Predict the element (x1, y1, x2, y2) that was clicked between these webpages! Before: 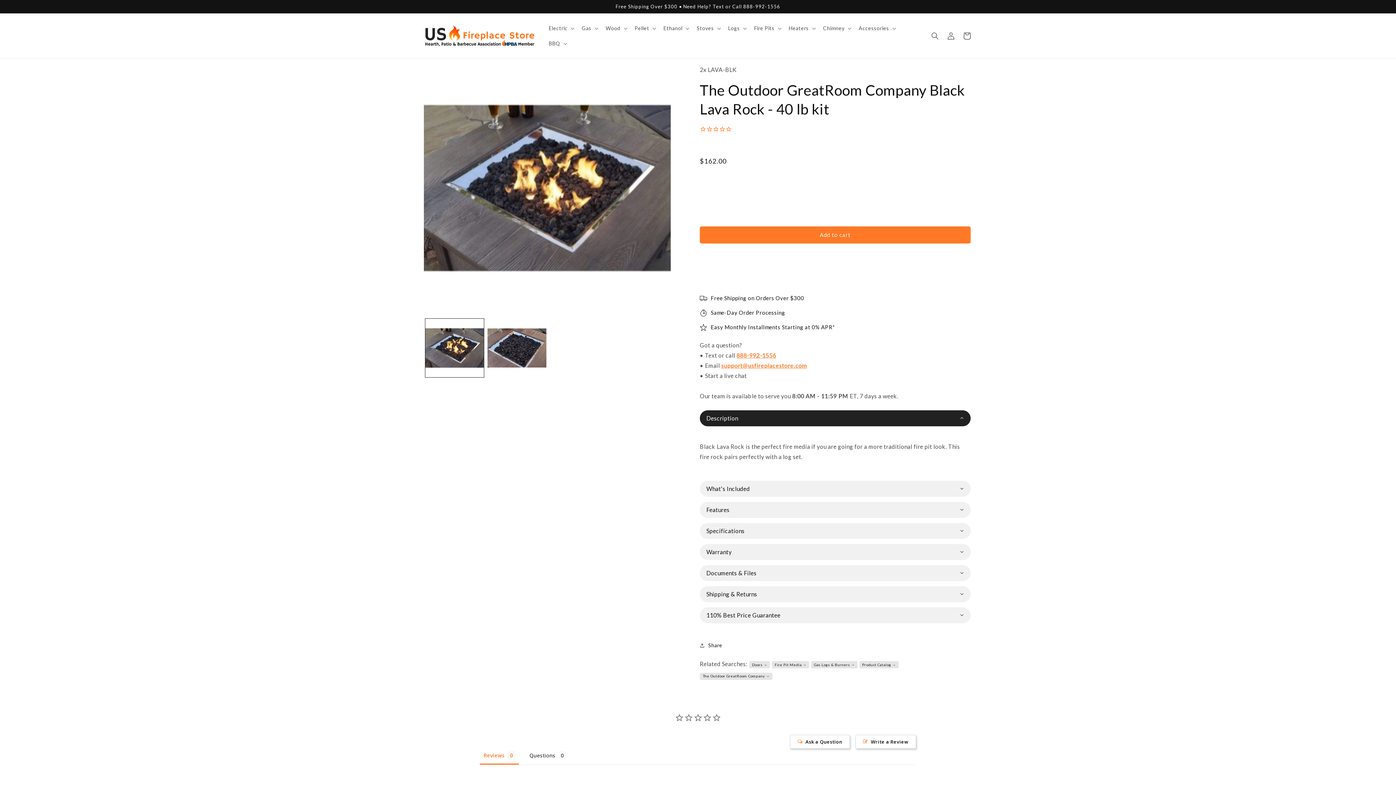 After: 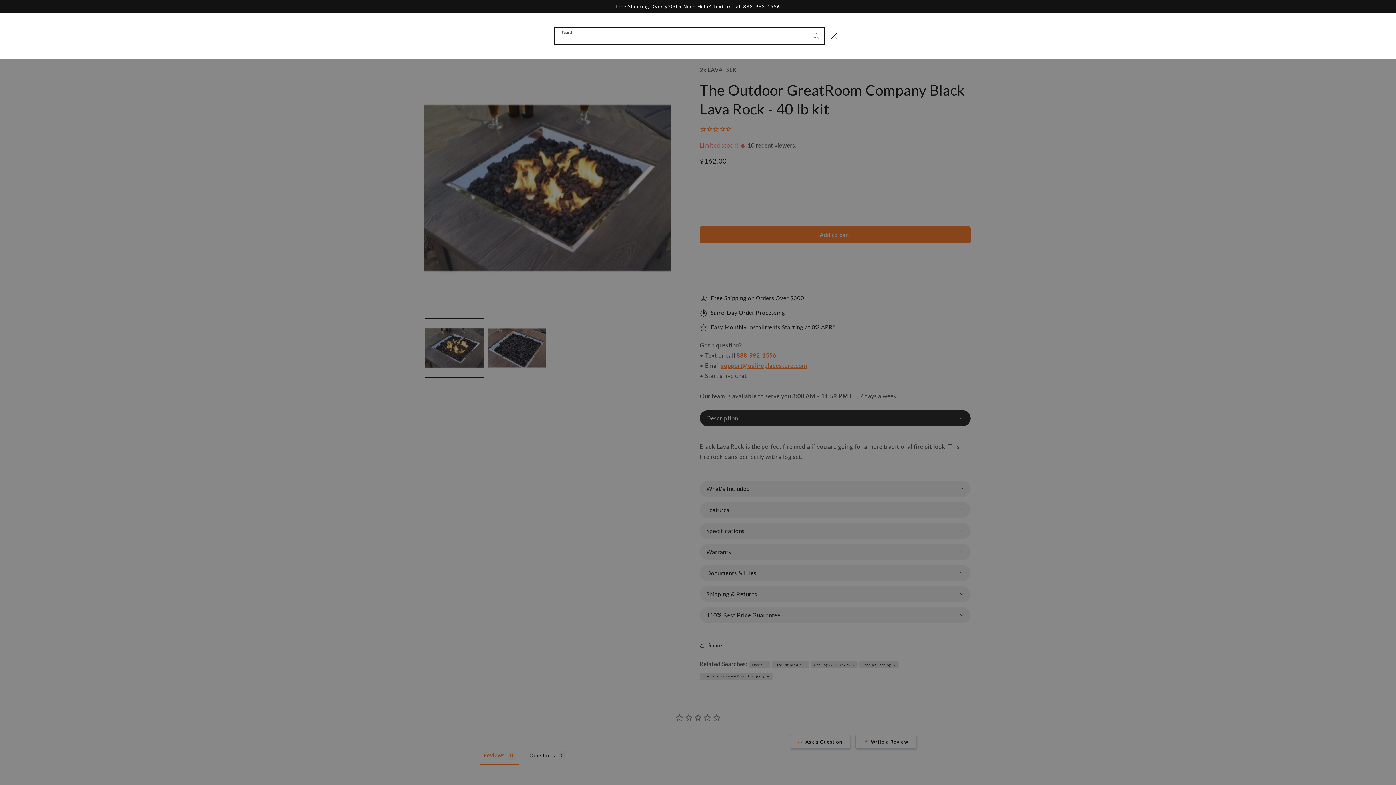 Action: label: Search bbox: (927, 28, 943, 44)